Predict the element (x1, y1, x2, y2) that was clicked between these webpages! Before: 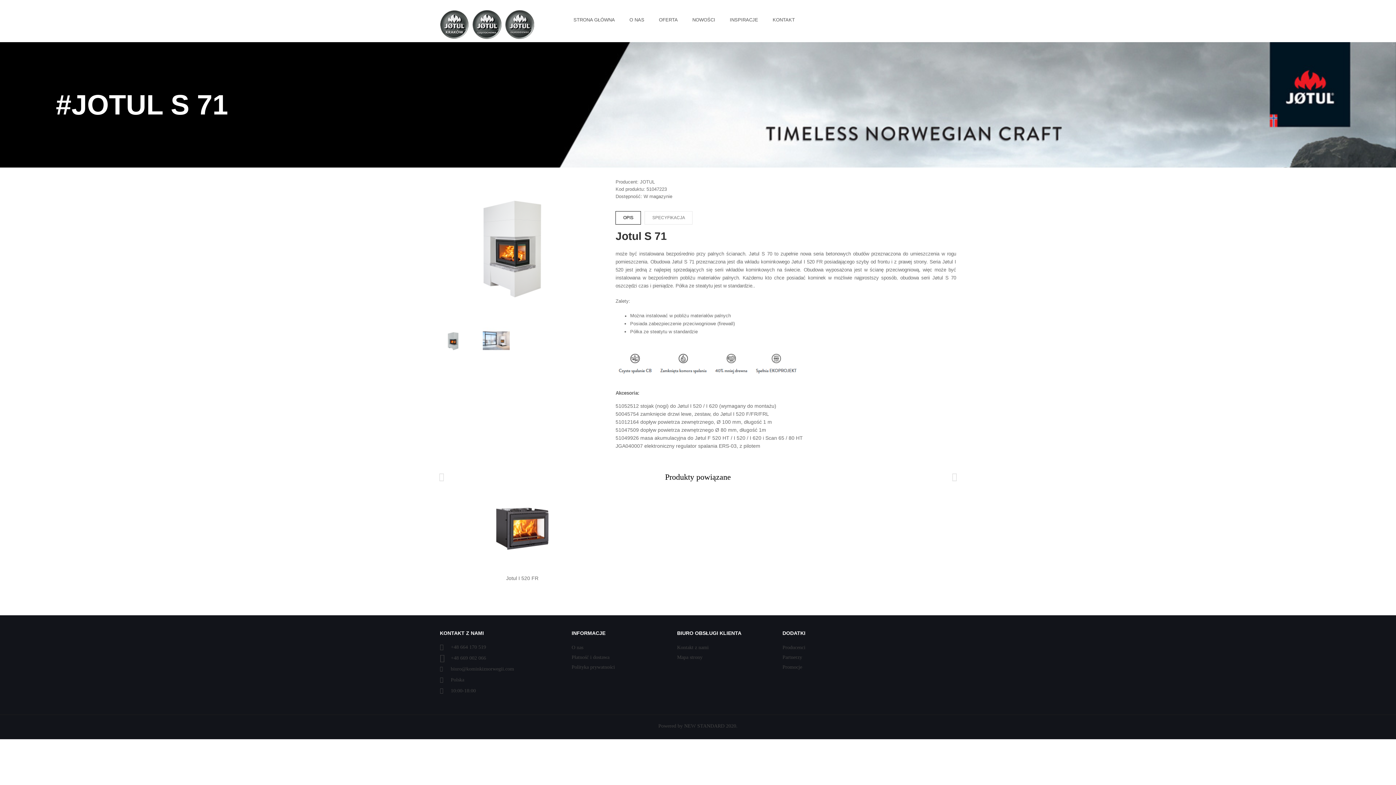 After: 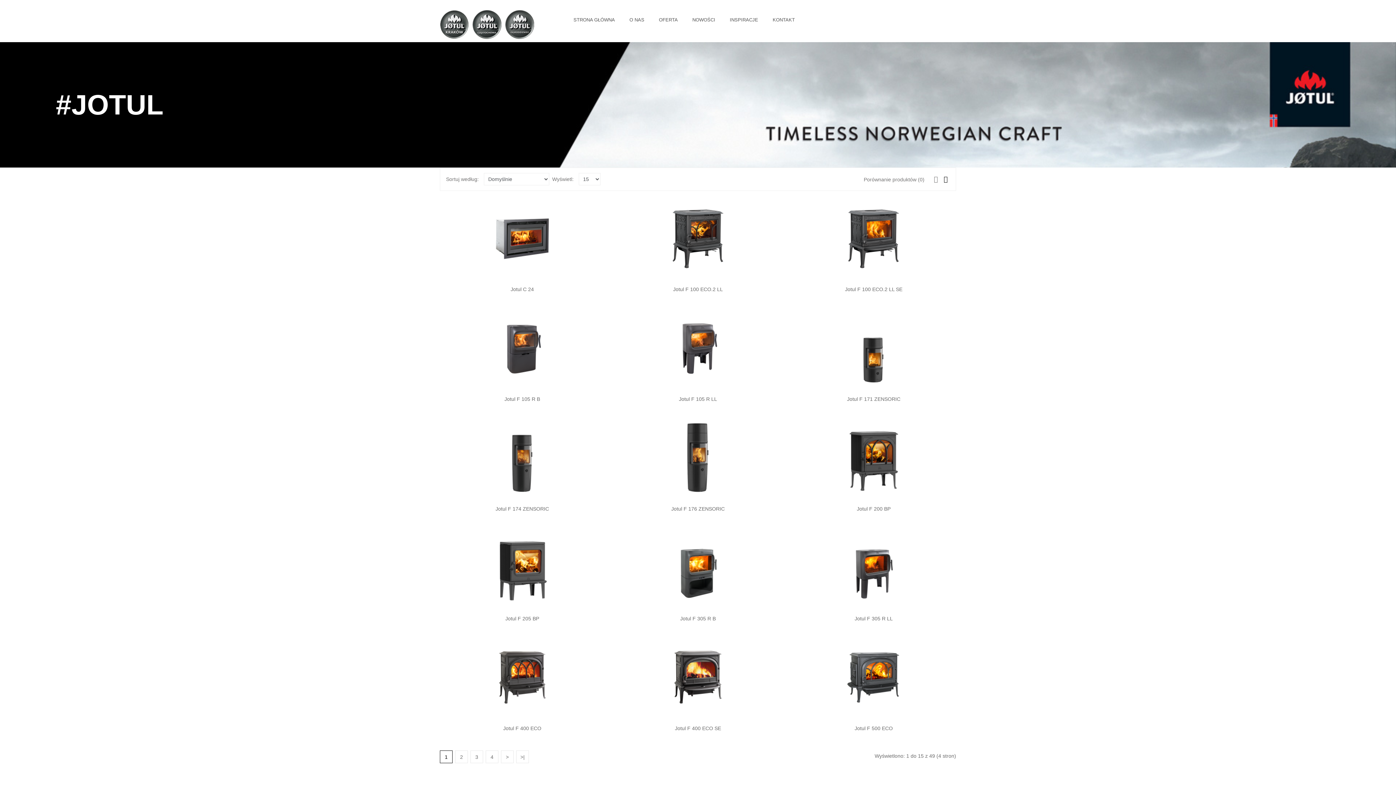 Action: label: JOTUL bbox: (640, 175, 655, 184)